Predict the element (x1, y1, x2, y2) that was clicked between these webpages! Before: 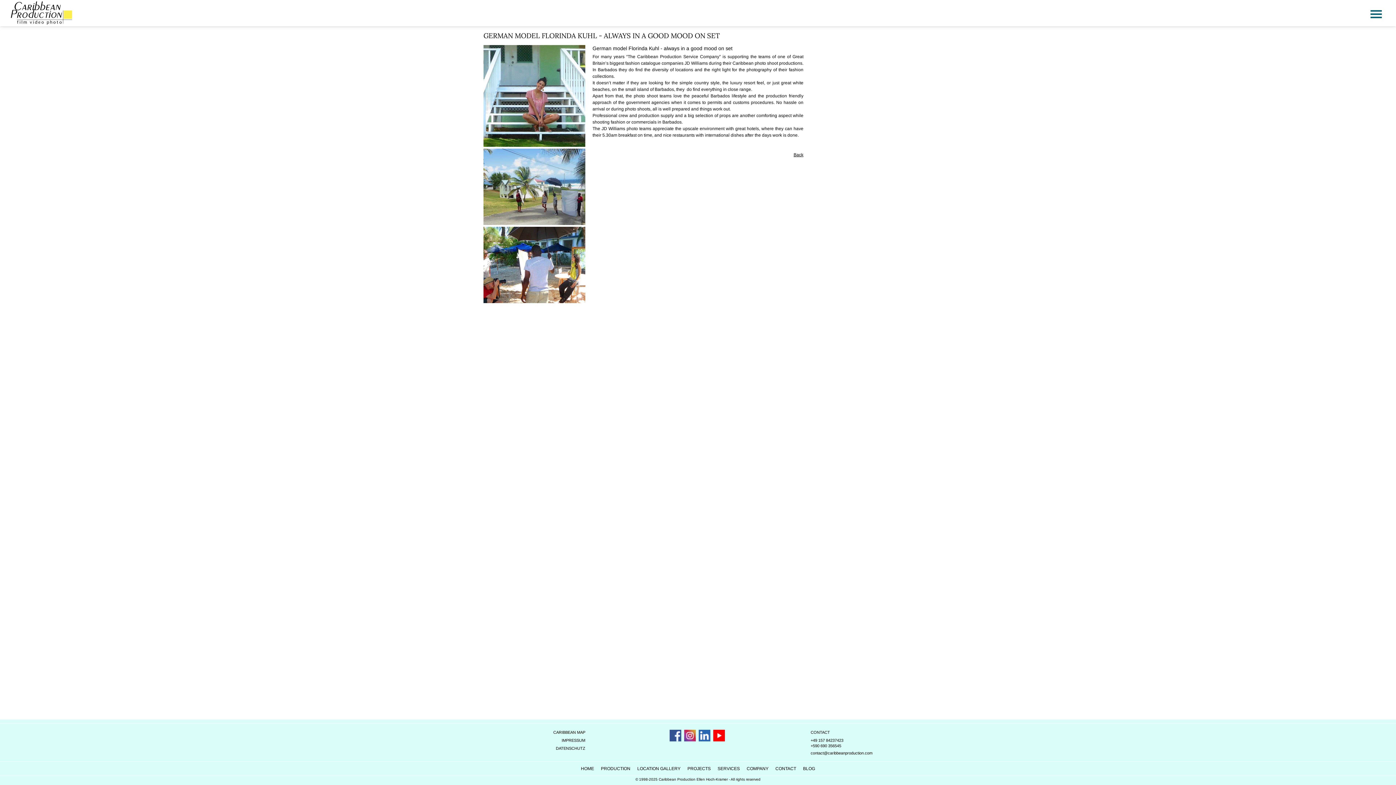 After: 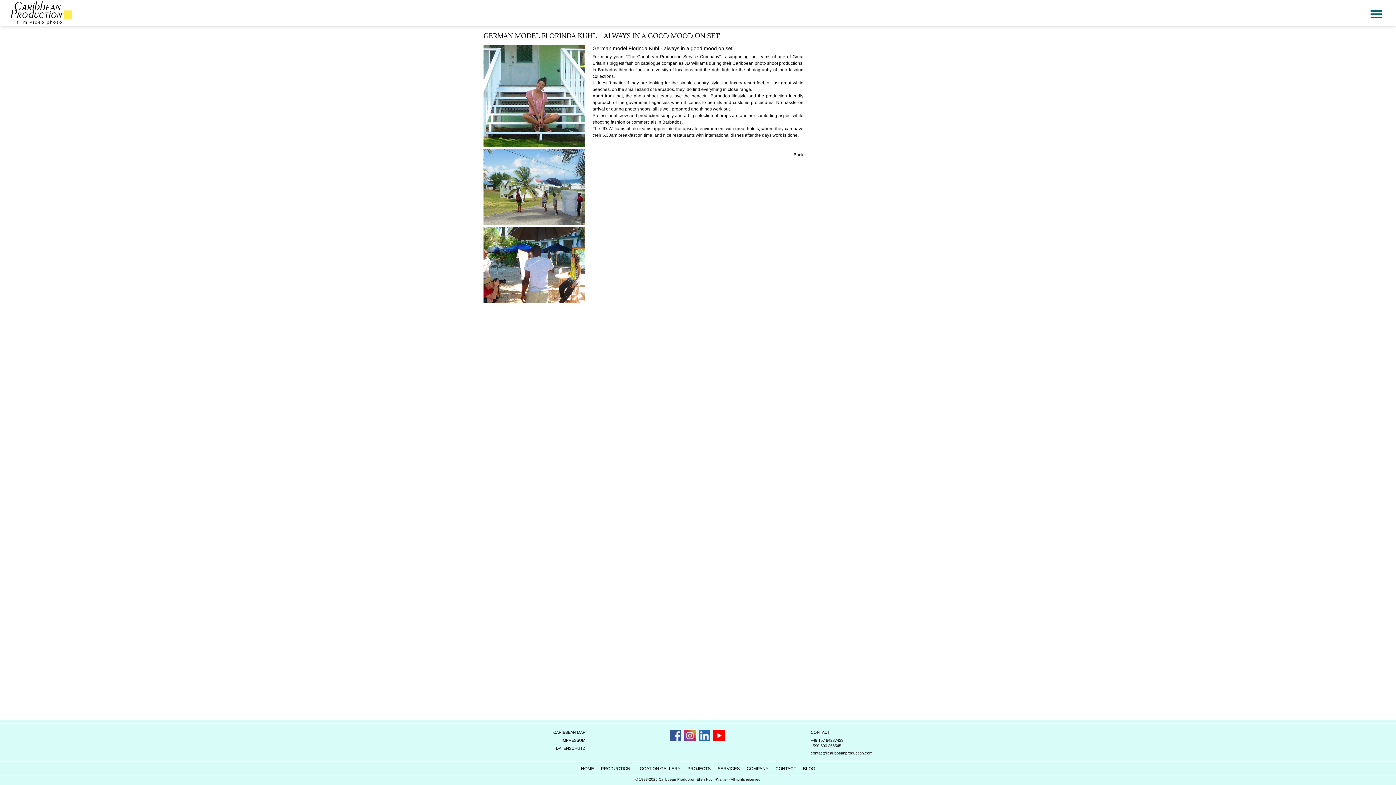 Action: bbox: (713, 730, 724, 741)